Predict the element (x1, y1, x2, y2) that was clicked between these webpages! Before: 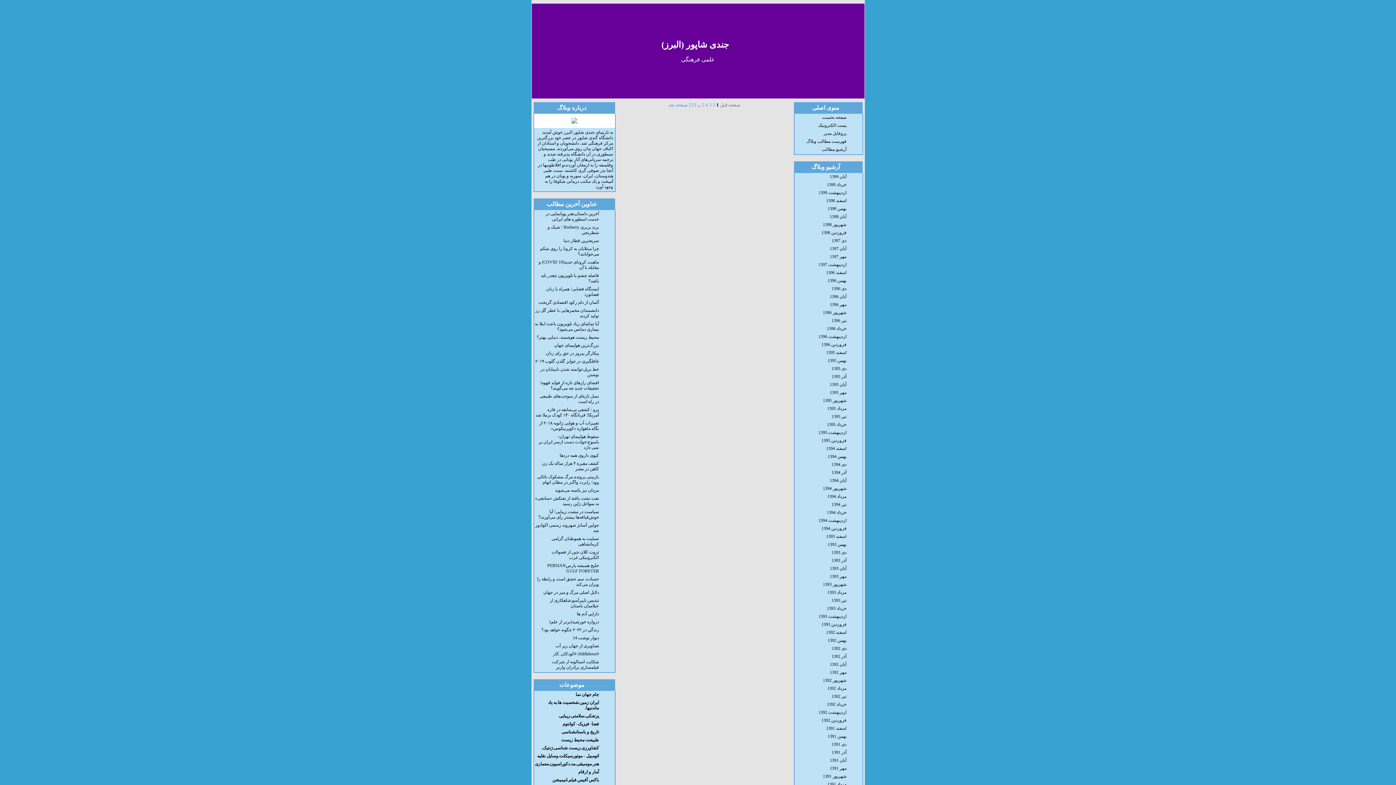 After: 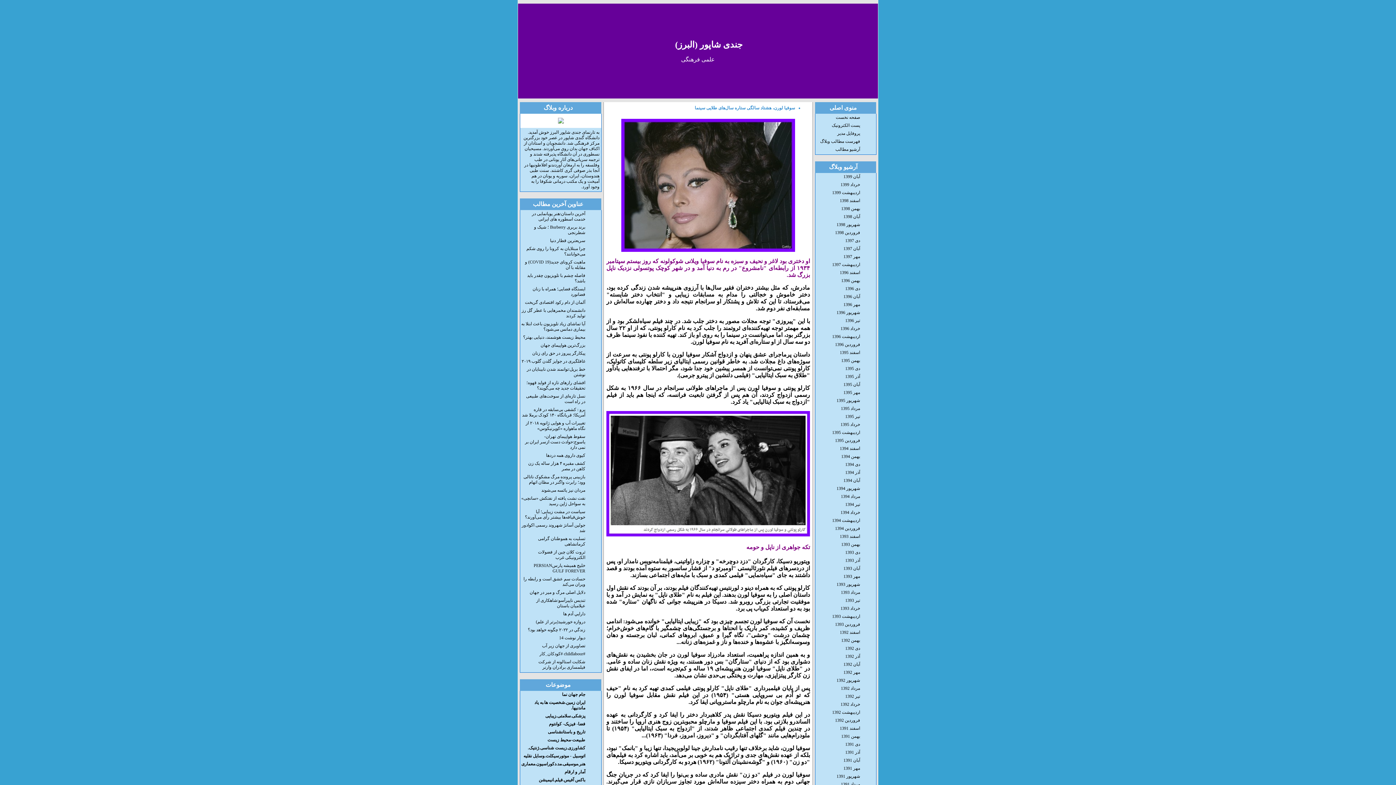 Action: bbox: (794, 581, 847, 589) label: شهريور 1393